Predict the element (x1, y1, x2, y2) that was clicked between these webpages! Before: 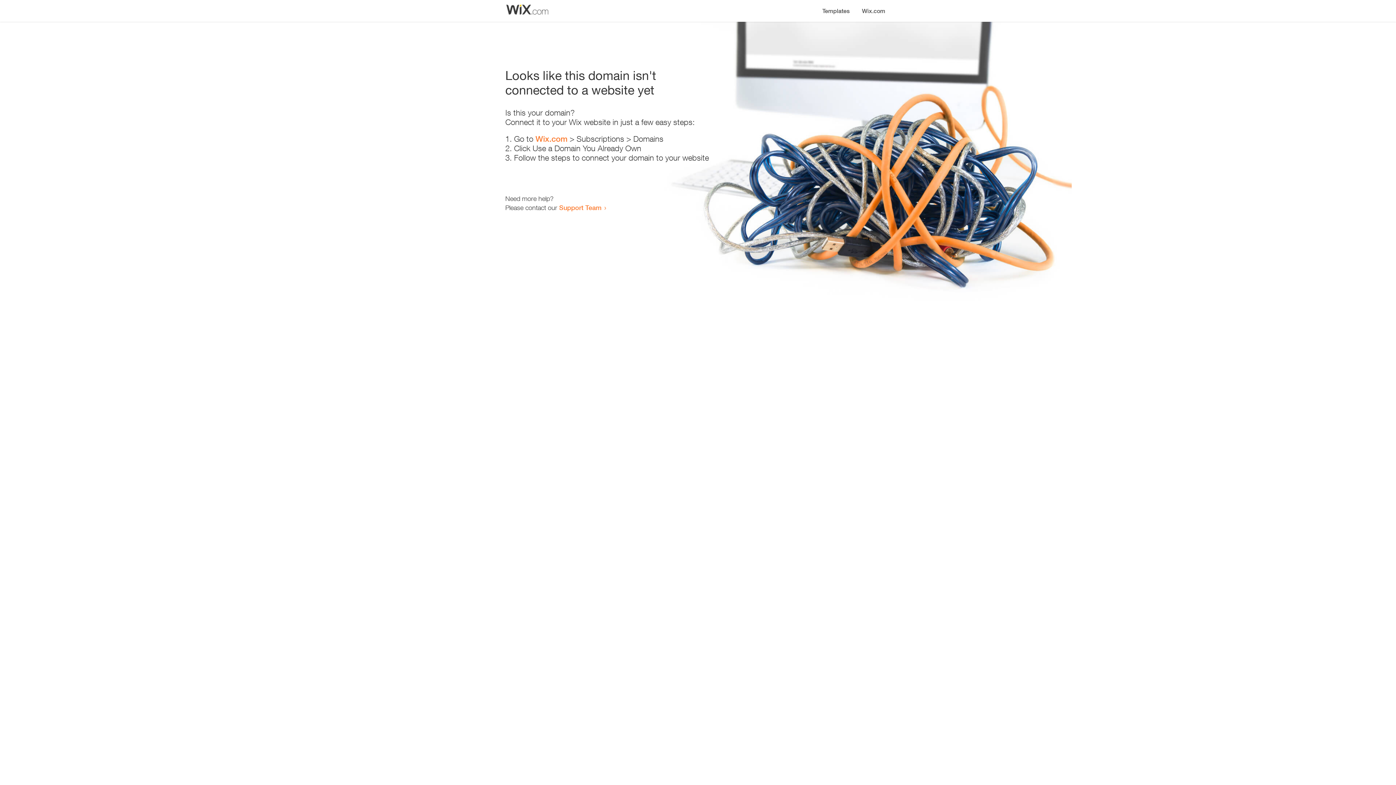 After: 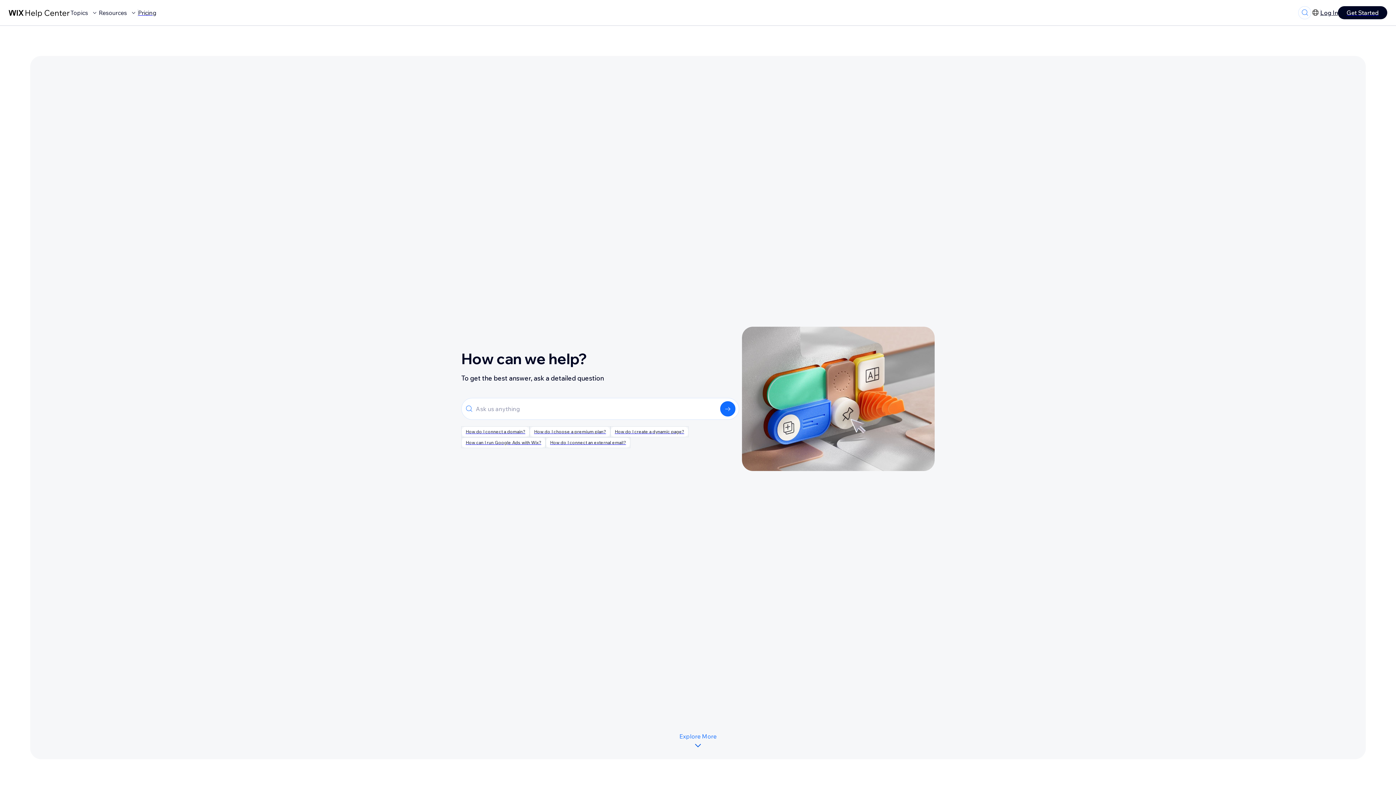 Action: bbox: (559, 203, 601, 211) label: Support Team